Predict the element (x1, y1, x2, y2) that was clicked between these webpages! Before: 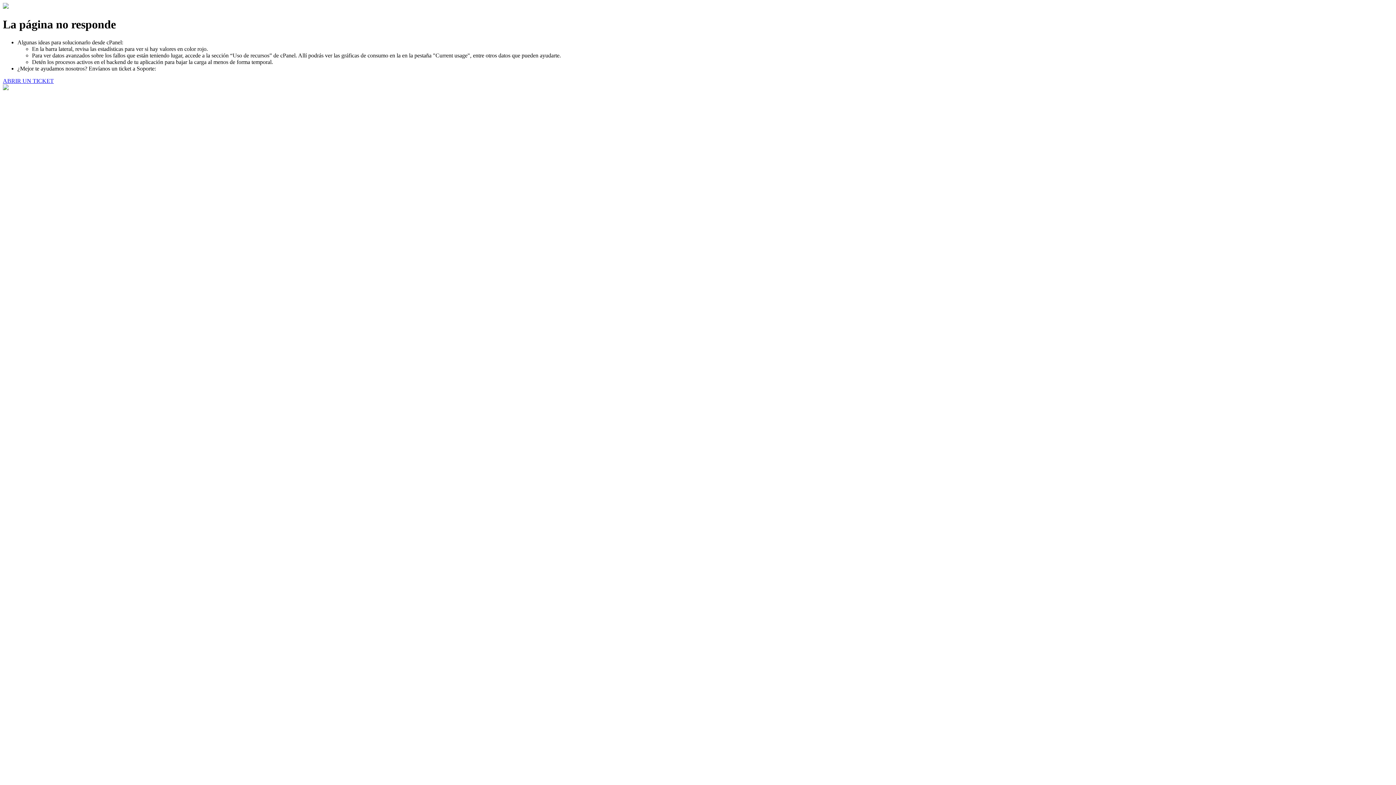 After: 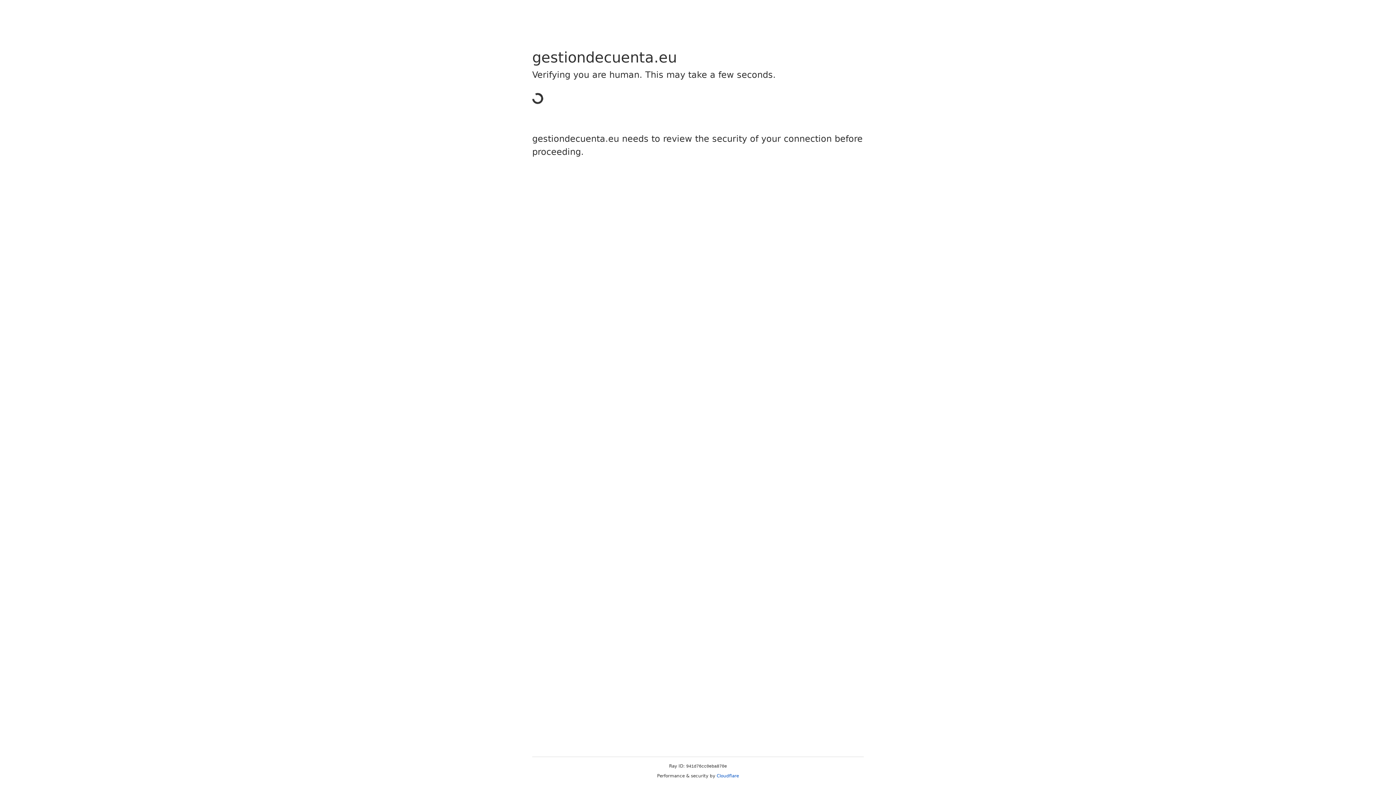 Action: label: ABRIR UN TICKET bbox: (2, 77, 53, 83)